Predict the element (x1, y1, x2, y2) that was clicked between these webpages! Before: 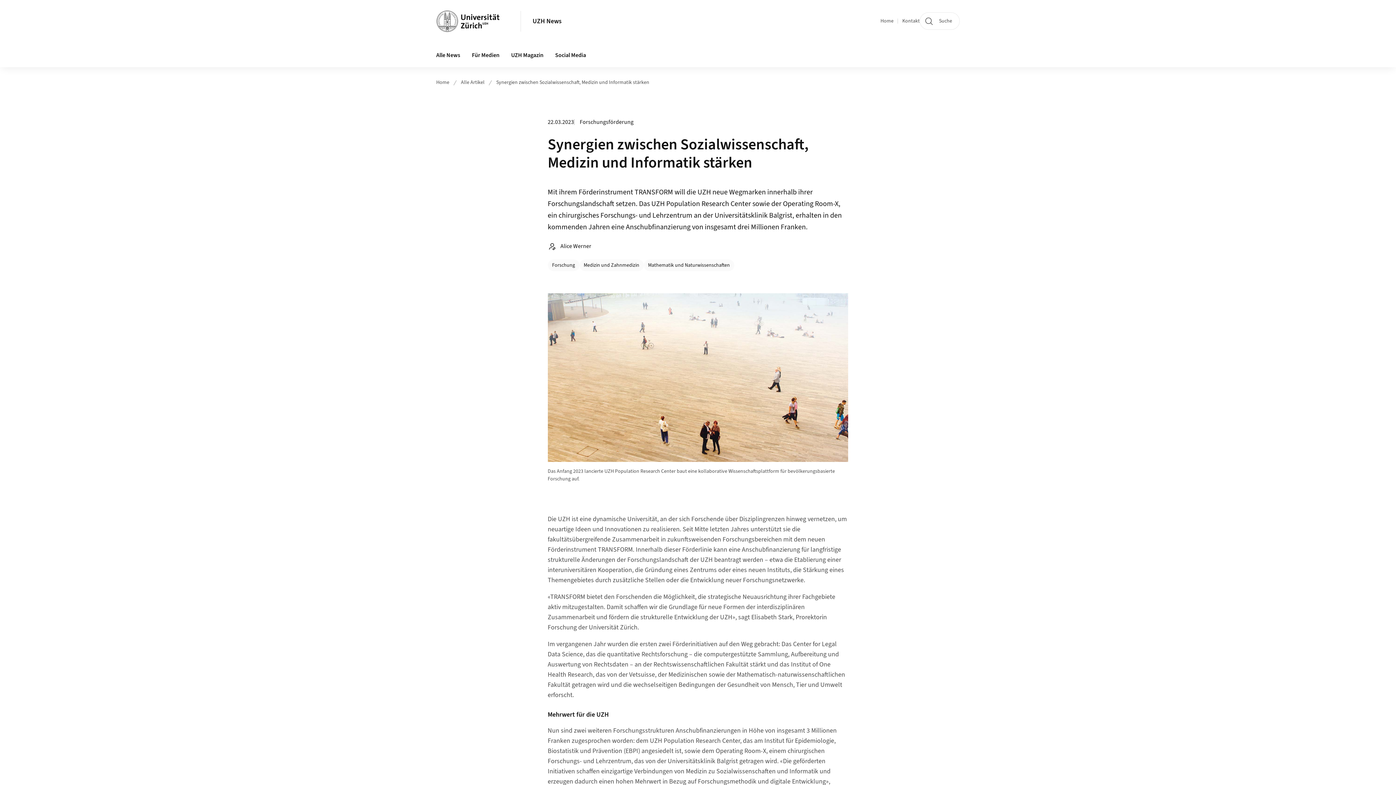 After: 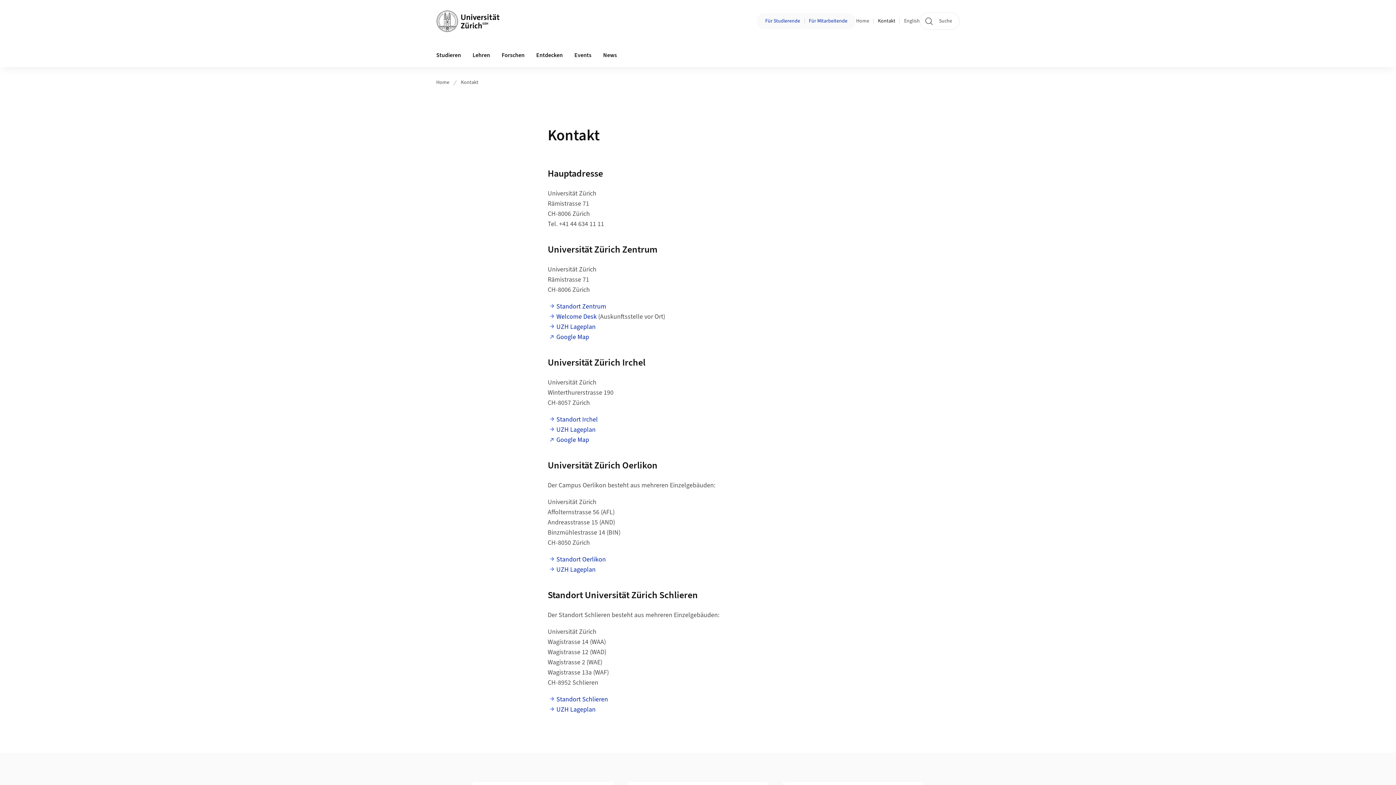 Action: bbox: (902, 17, 920, 24) label: Kontakt